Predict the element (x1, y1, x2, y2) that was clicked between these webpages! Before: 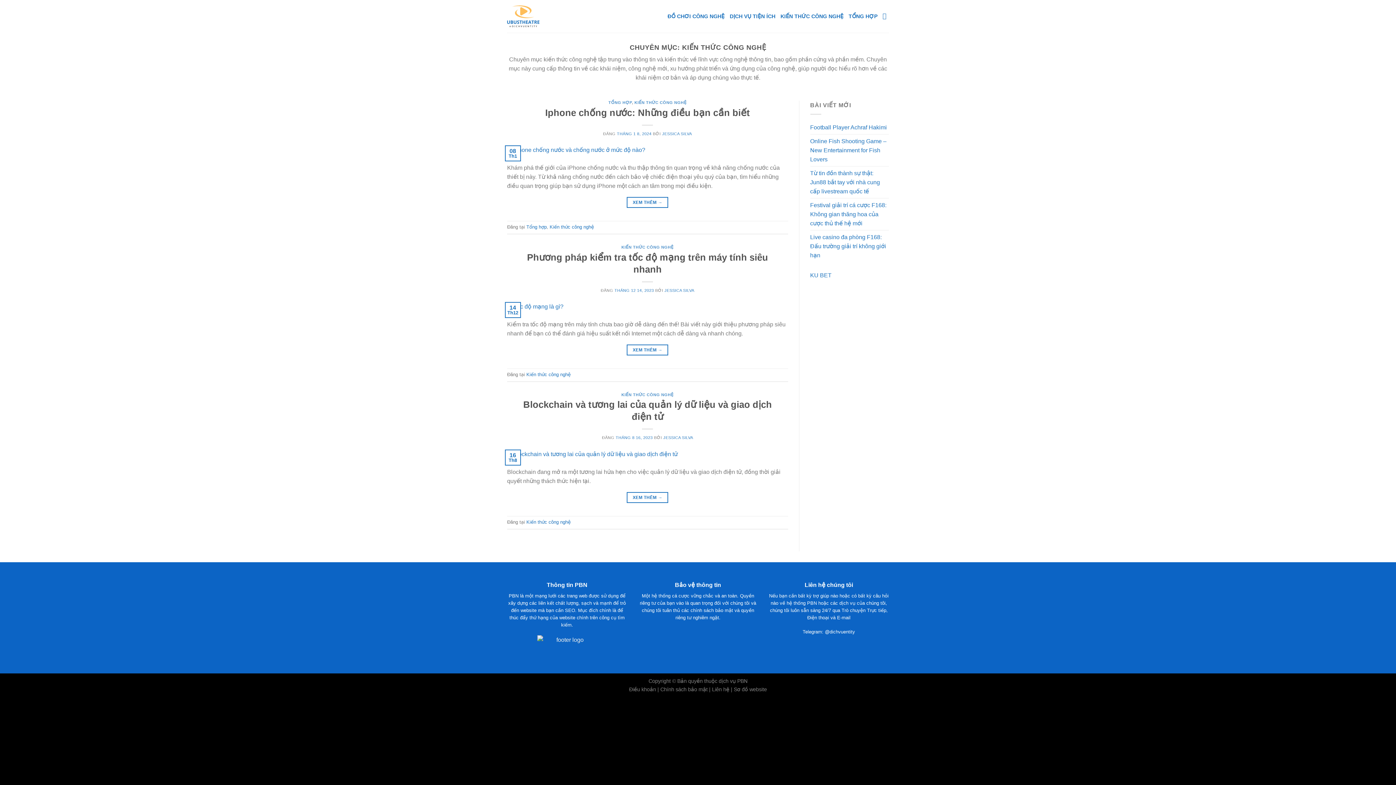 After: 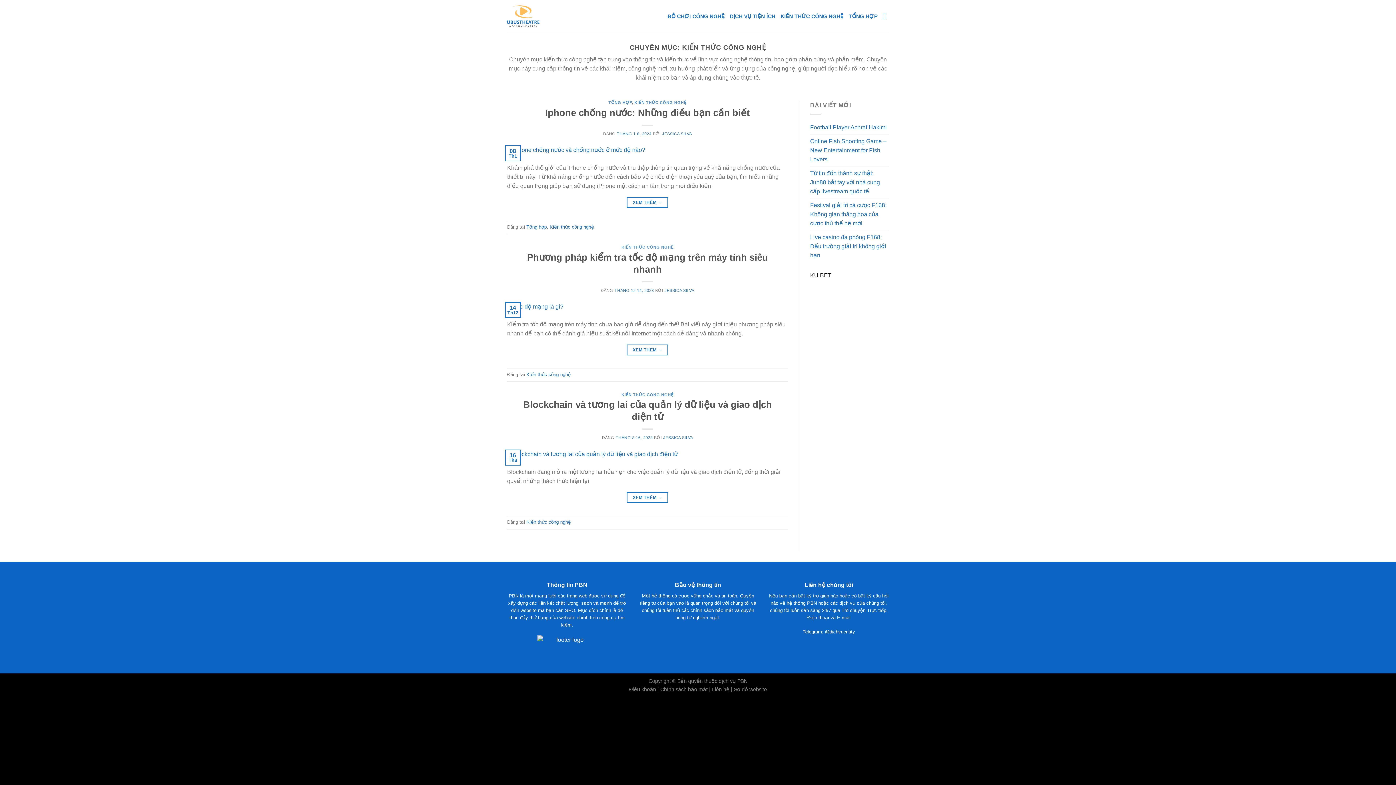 Action: bbox: (810, 272, 831, 278) label: KU BET